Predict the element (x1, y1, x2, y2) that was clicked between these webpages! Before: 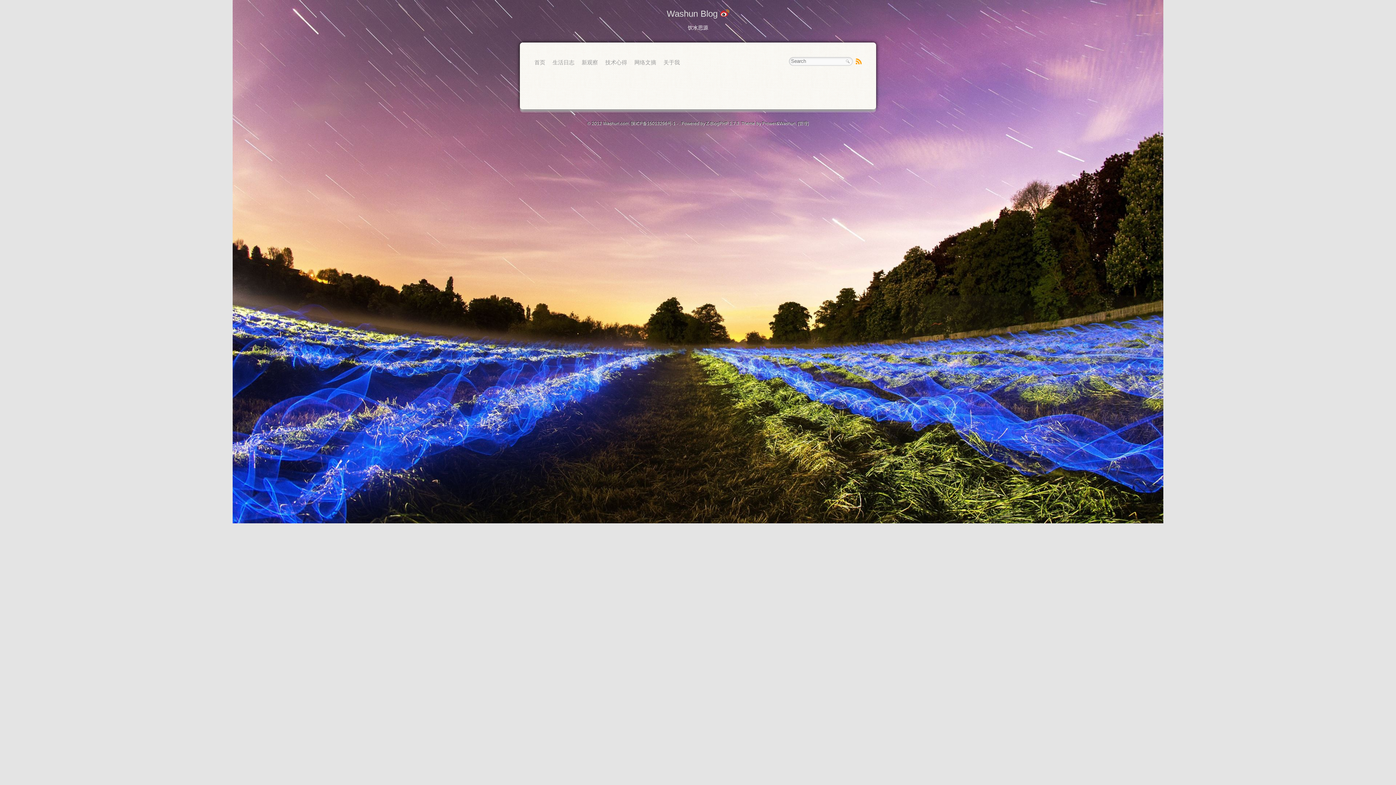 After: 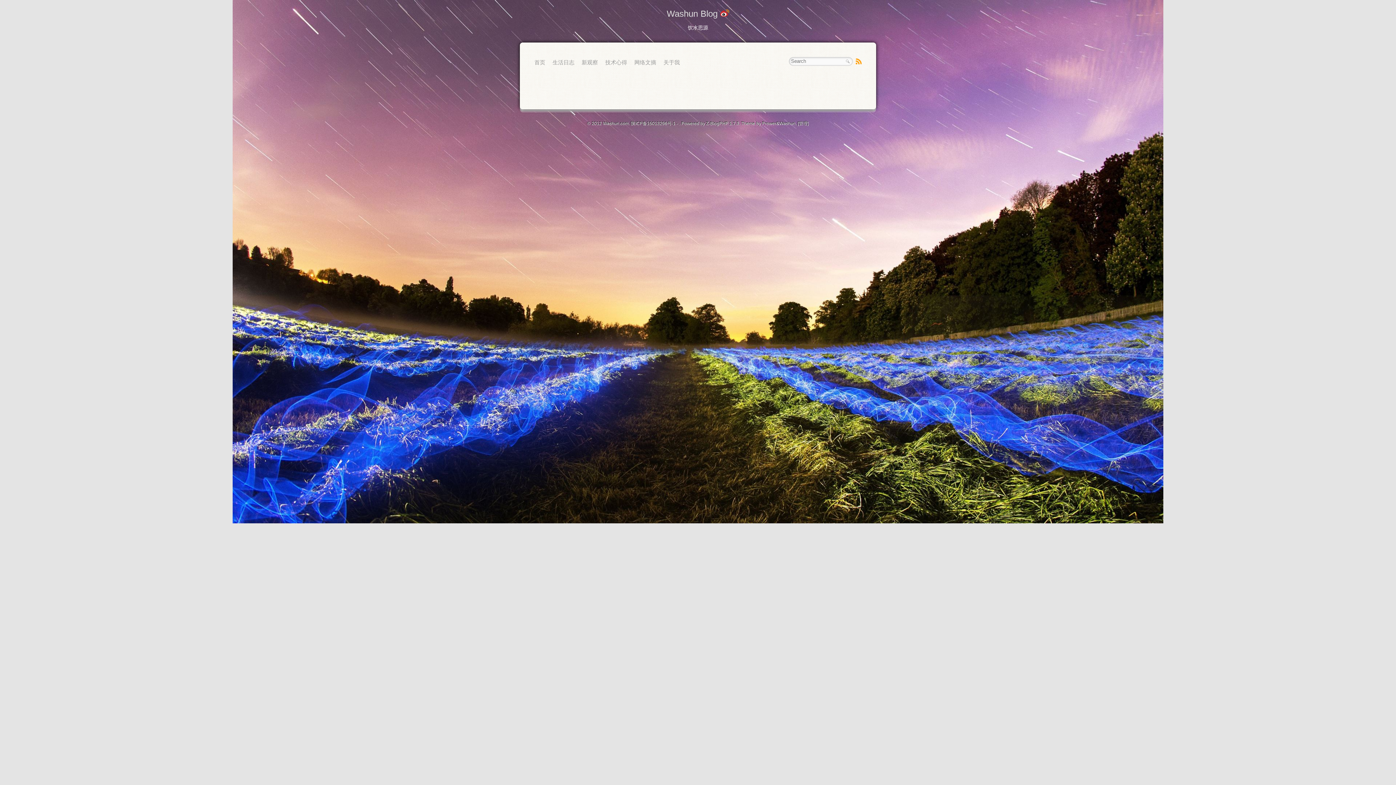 Action: bbox: (720, 8, 729, 18)